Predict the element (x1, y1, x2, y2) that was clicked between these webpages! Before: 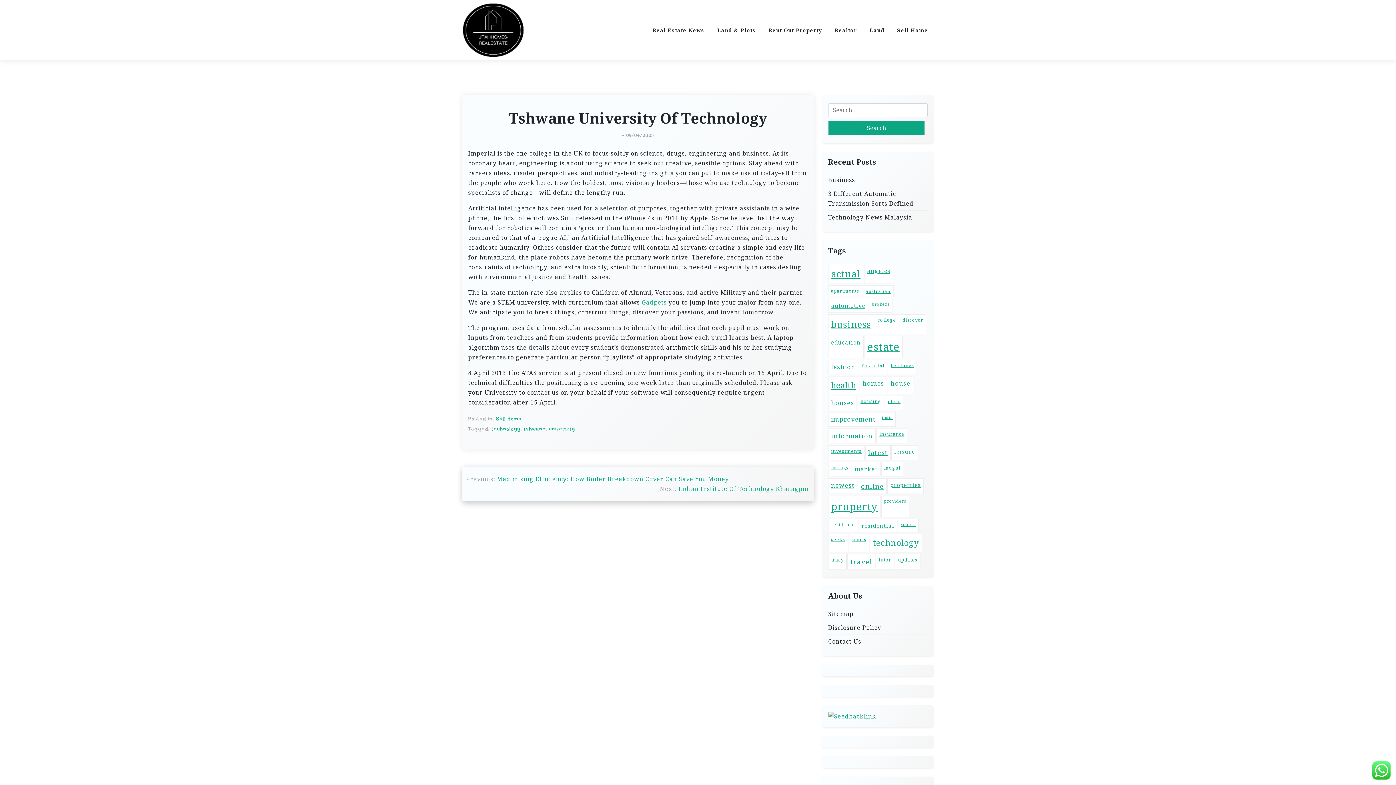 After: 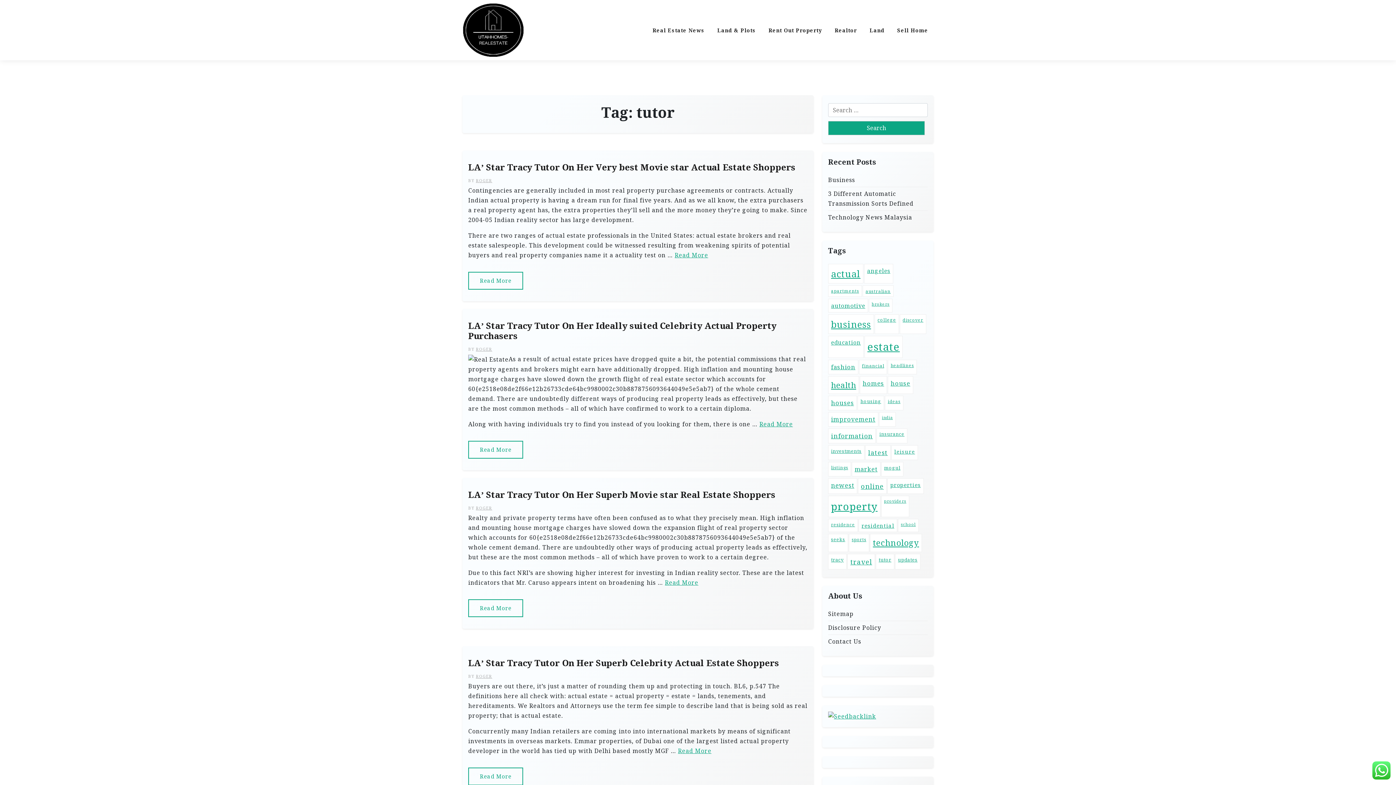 Action: label: tutor (21 items) bbox: (876, 554, 894, 569)